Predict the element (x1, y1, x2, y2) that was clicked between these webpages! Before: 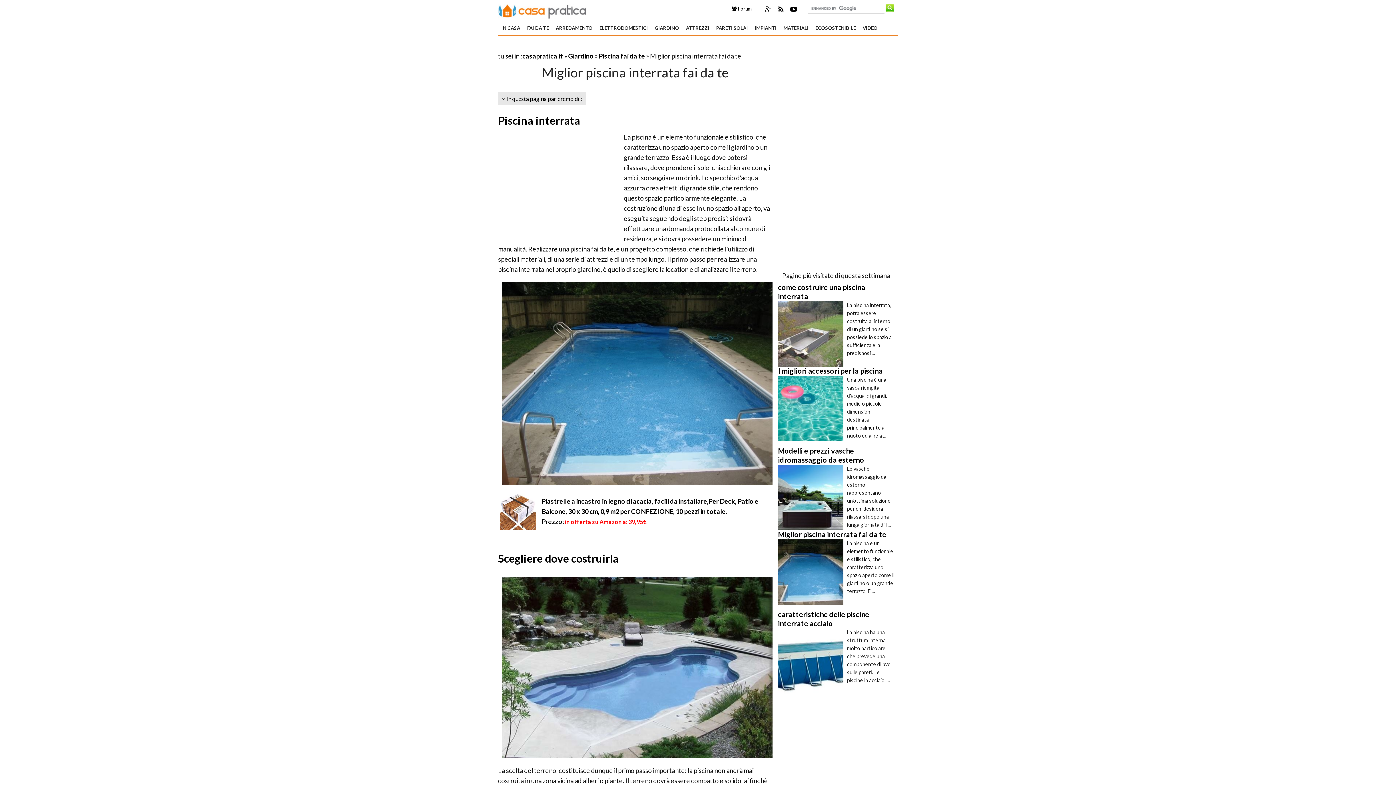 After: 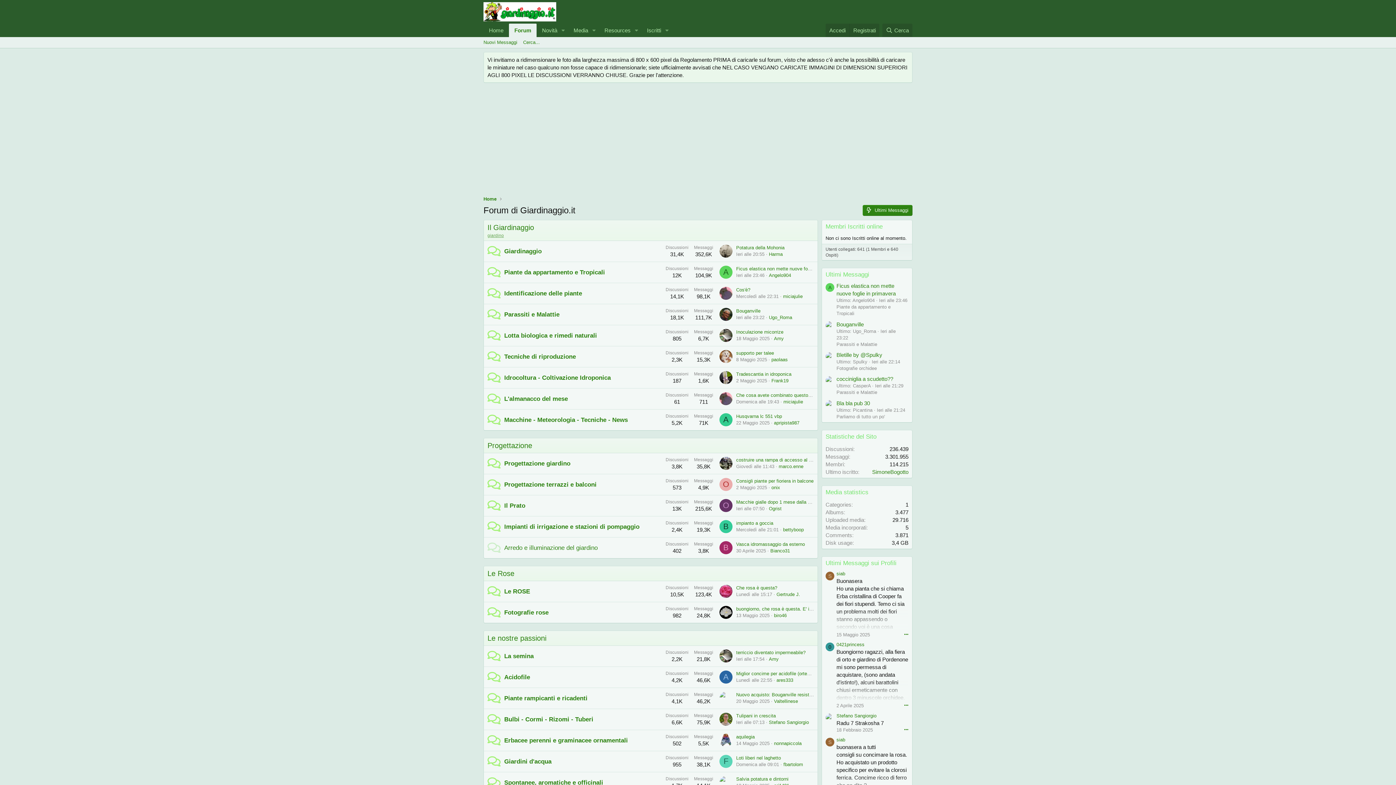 Action: bbox: (728, 3, 755, 14) label:  Forum